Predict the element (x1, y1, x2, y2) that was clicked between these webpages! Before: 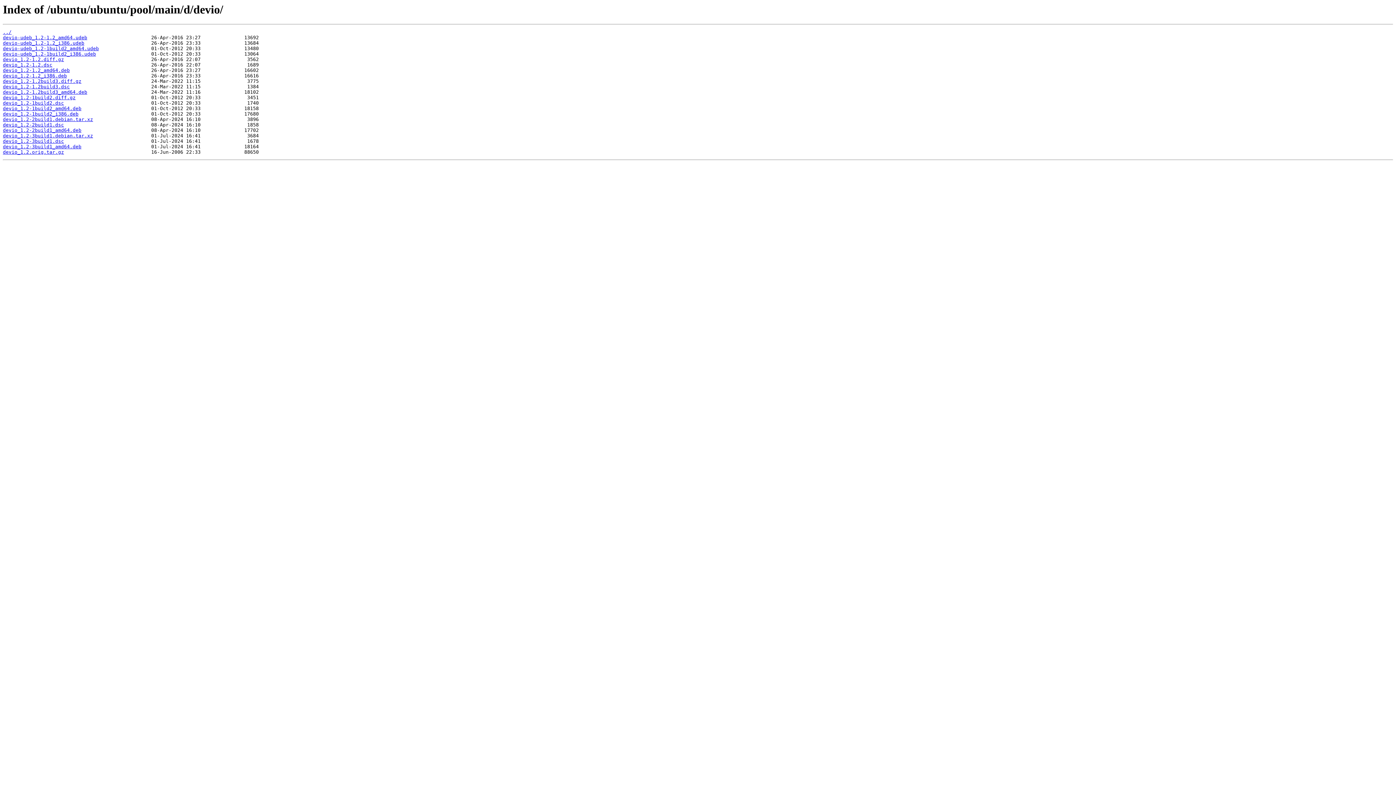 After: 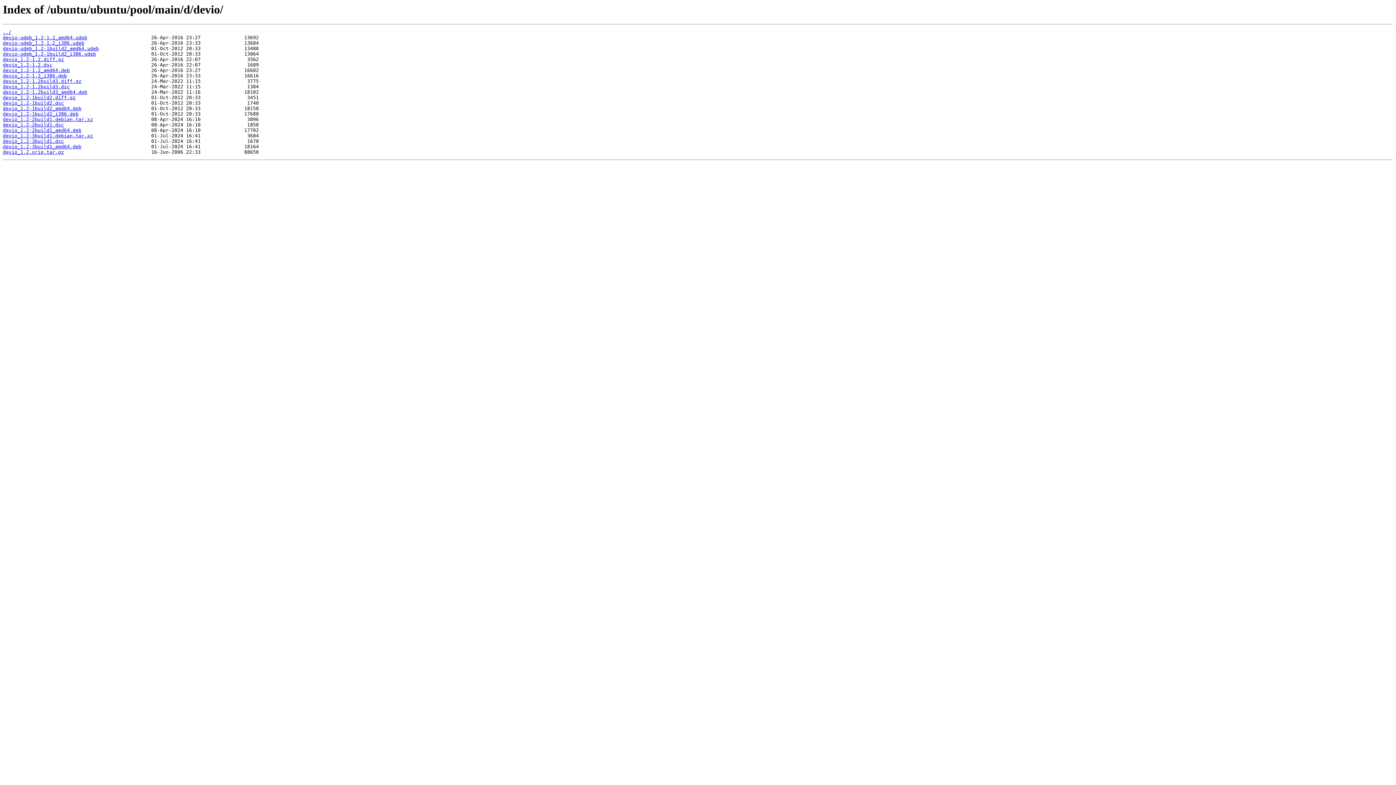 Action: bbox: (2, 138, 64, 144) label: devio_1.2-3build1.dsc